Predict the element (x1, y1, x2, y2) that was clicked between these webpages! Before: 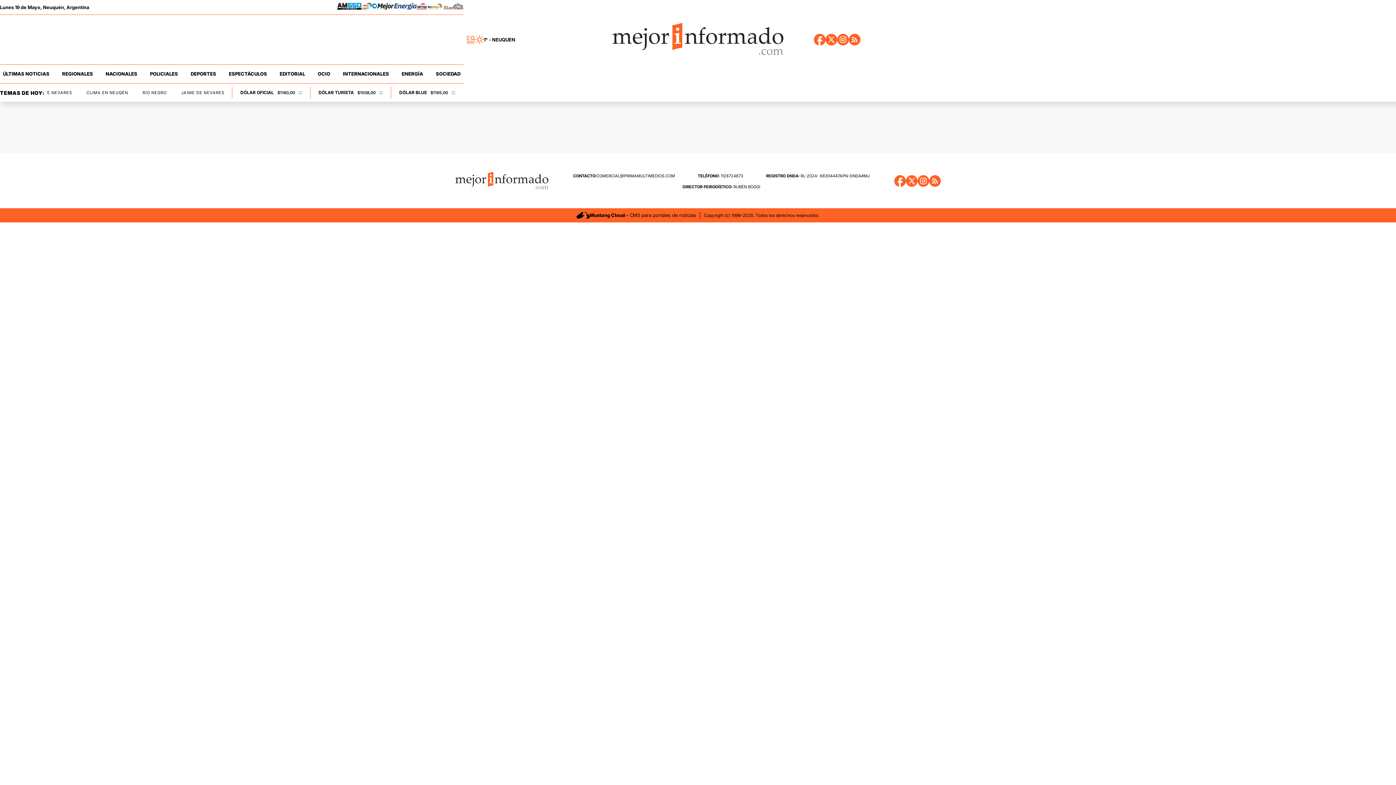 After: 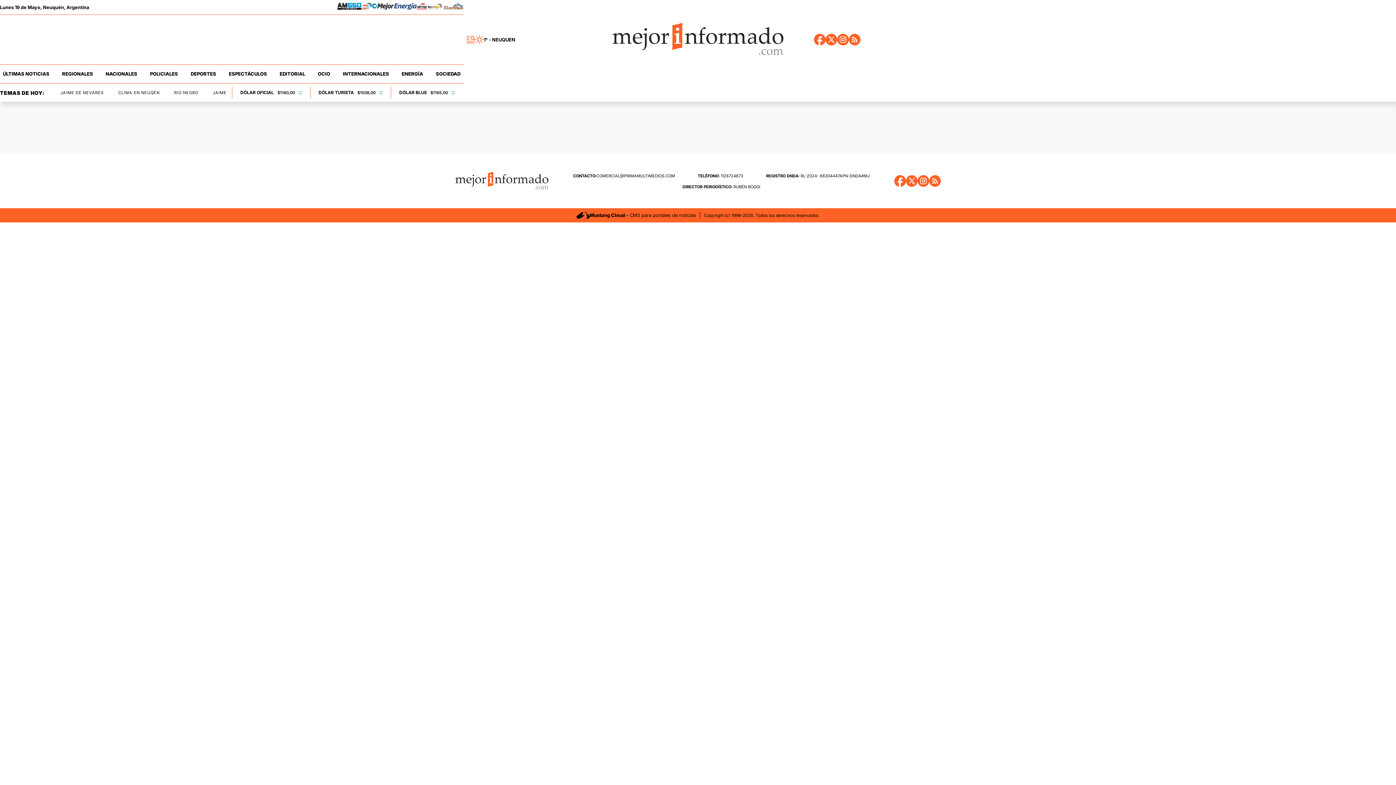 Action: label: icono de rss bbox: (849, 33, 860, 45)